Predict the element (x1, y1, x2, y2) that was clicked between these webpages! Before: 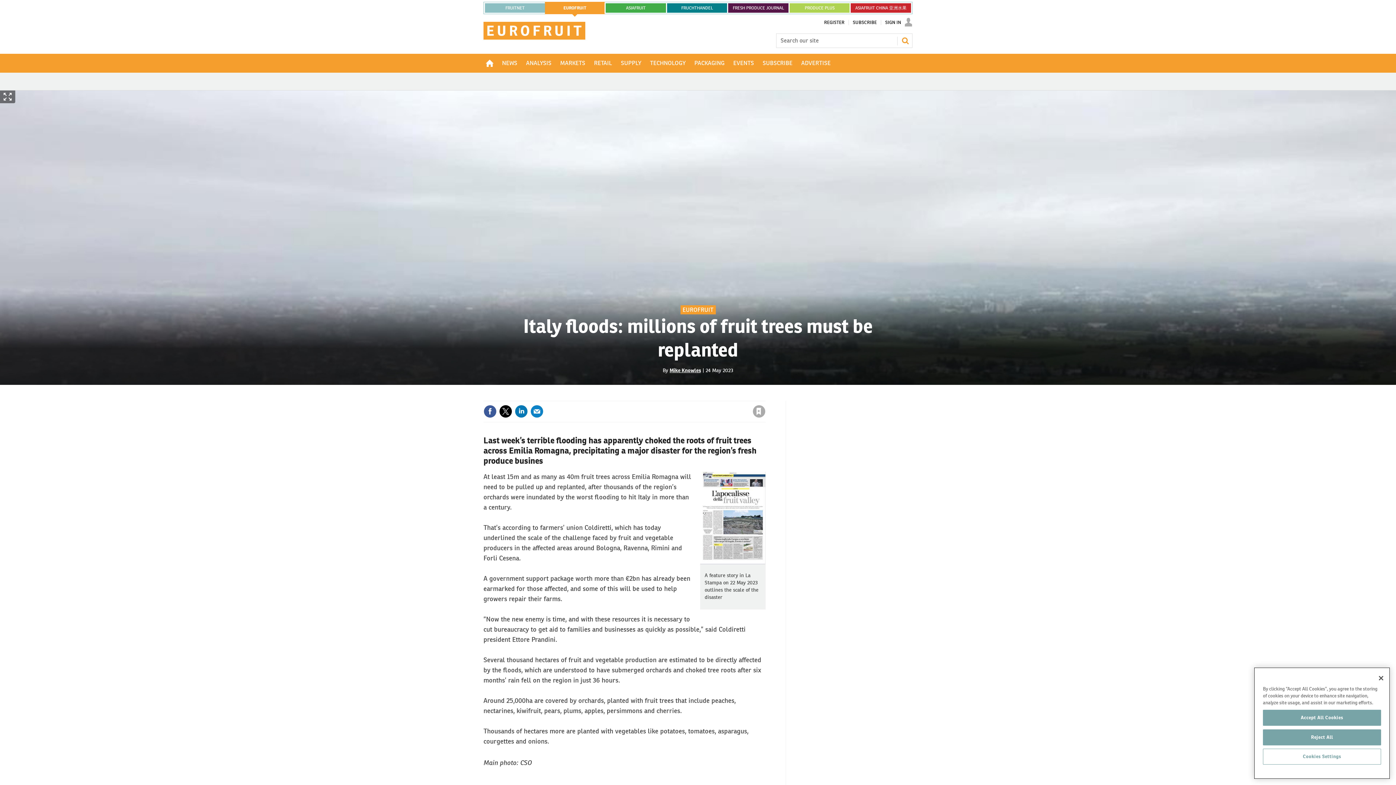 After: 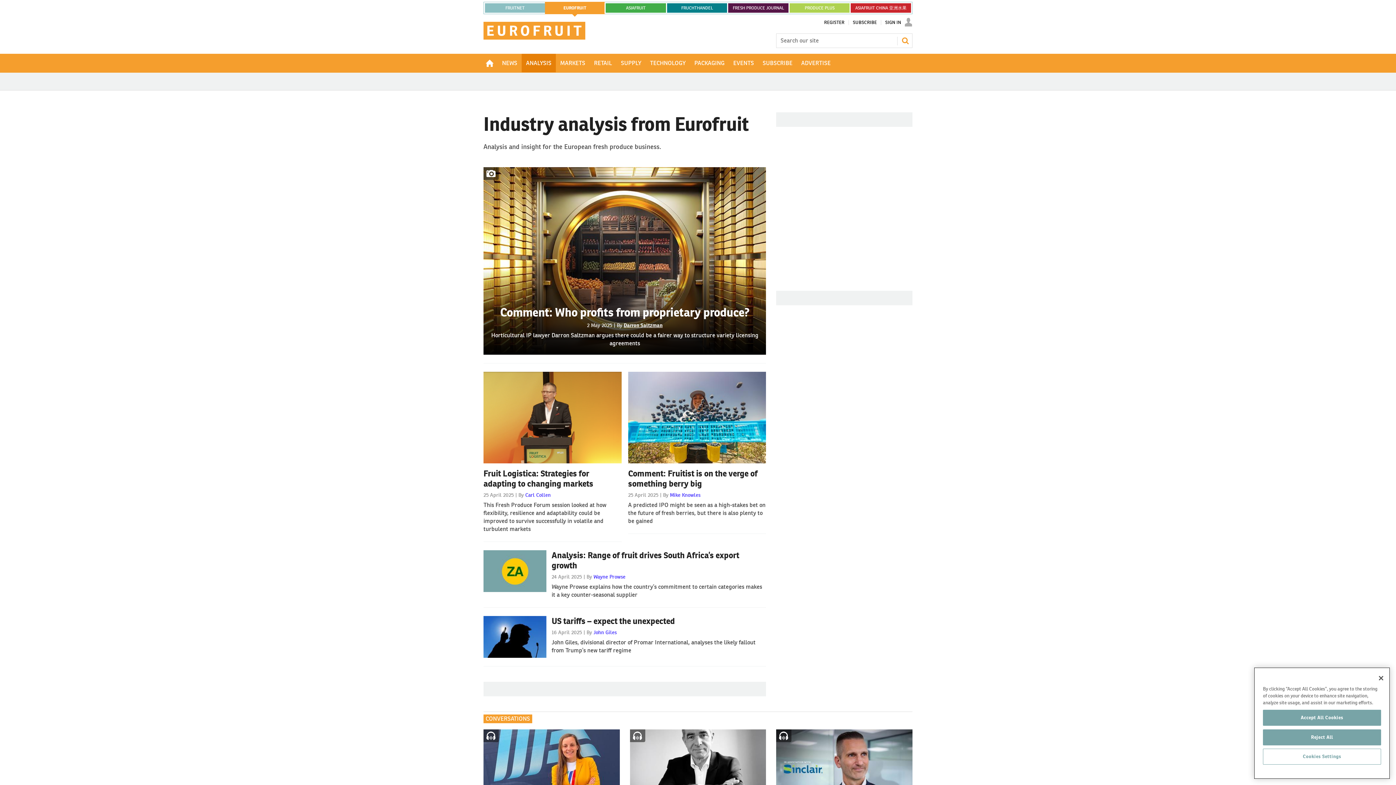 Action: label: ANALYSIS bbox: (521, 53, 556, 72)